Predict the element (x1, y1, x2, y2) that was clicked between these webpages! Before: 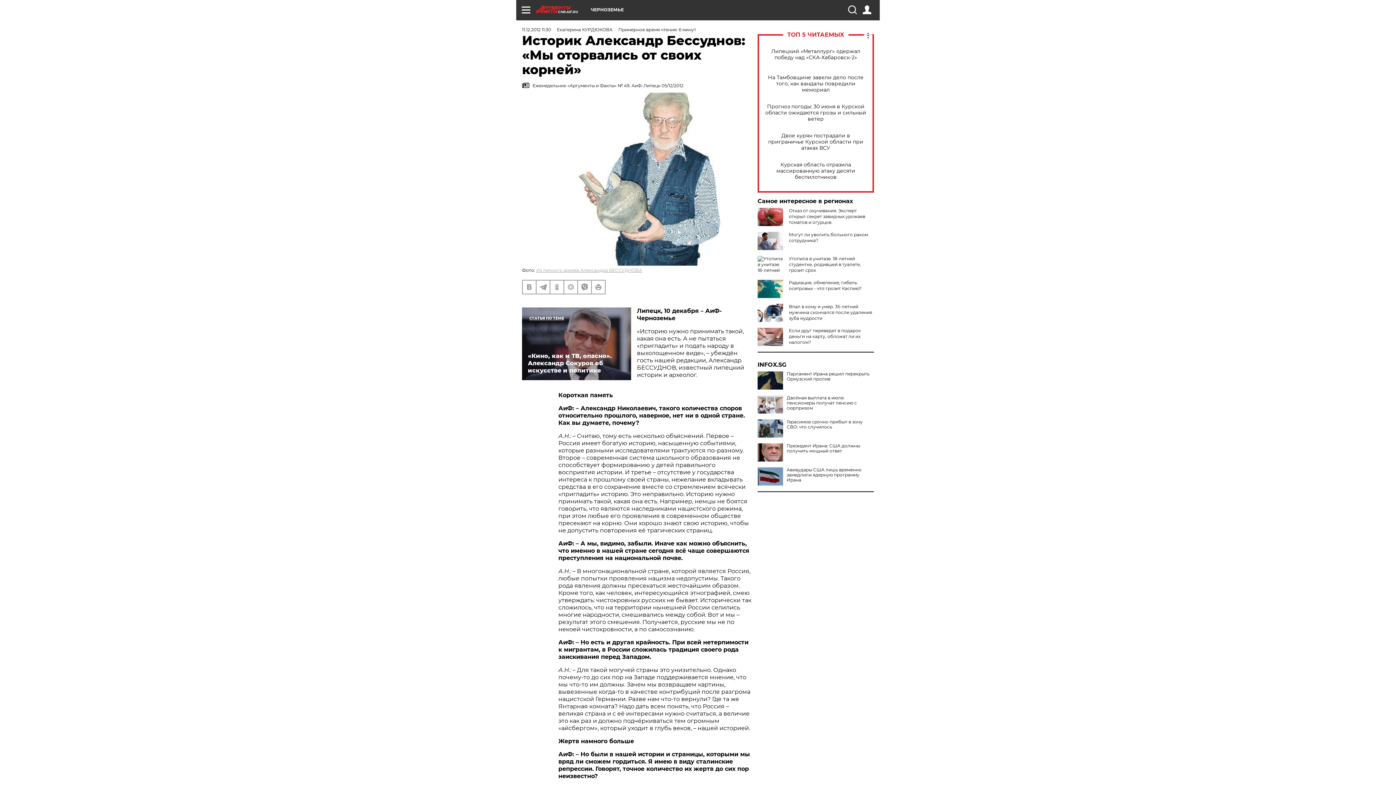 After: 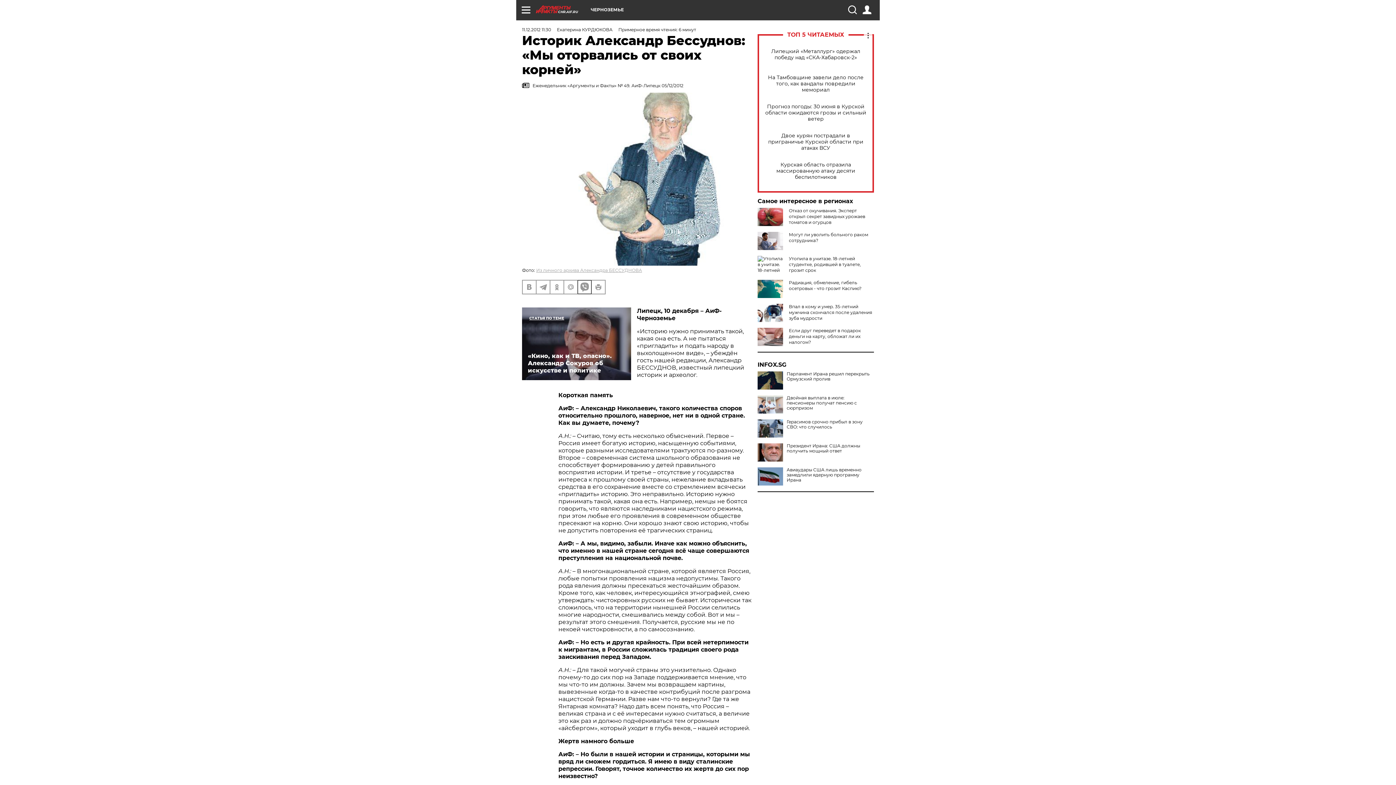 Action: bbox: (578, 280, 591, 293)